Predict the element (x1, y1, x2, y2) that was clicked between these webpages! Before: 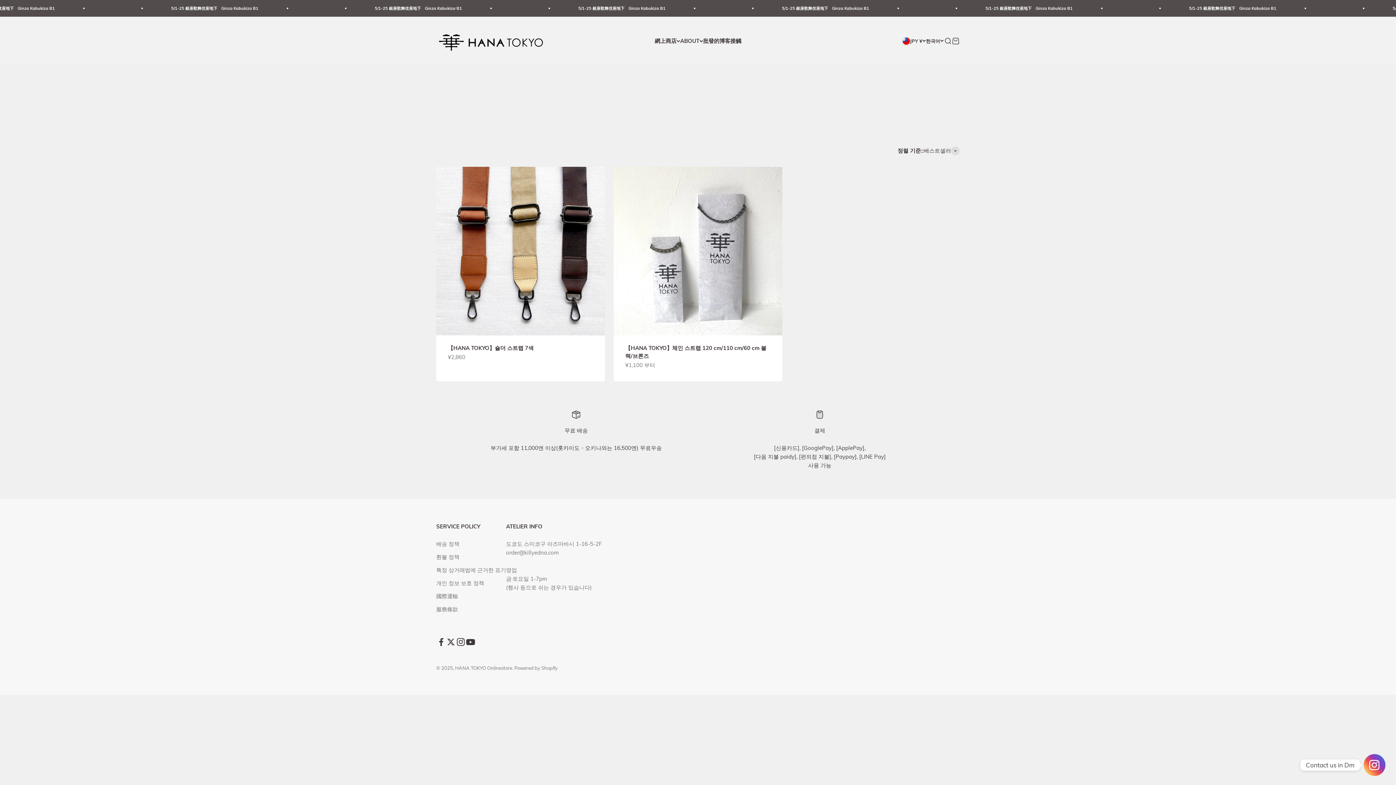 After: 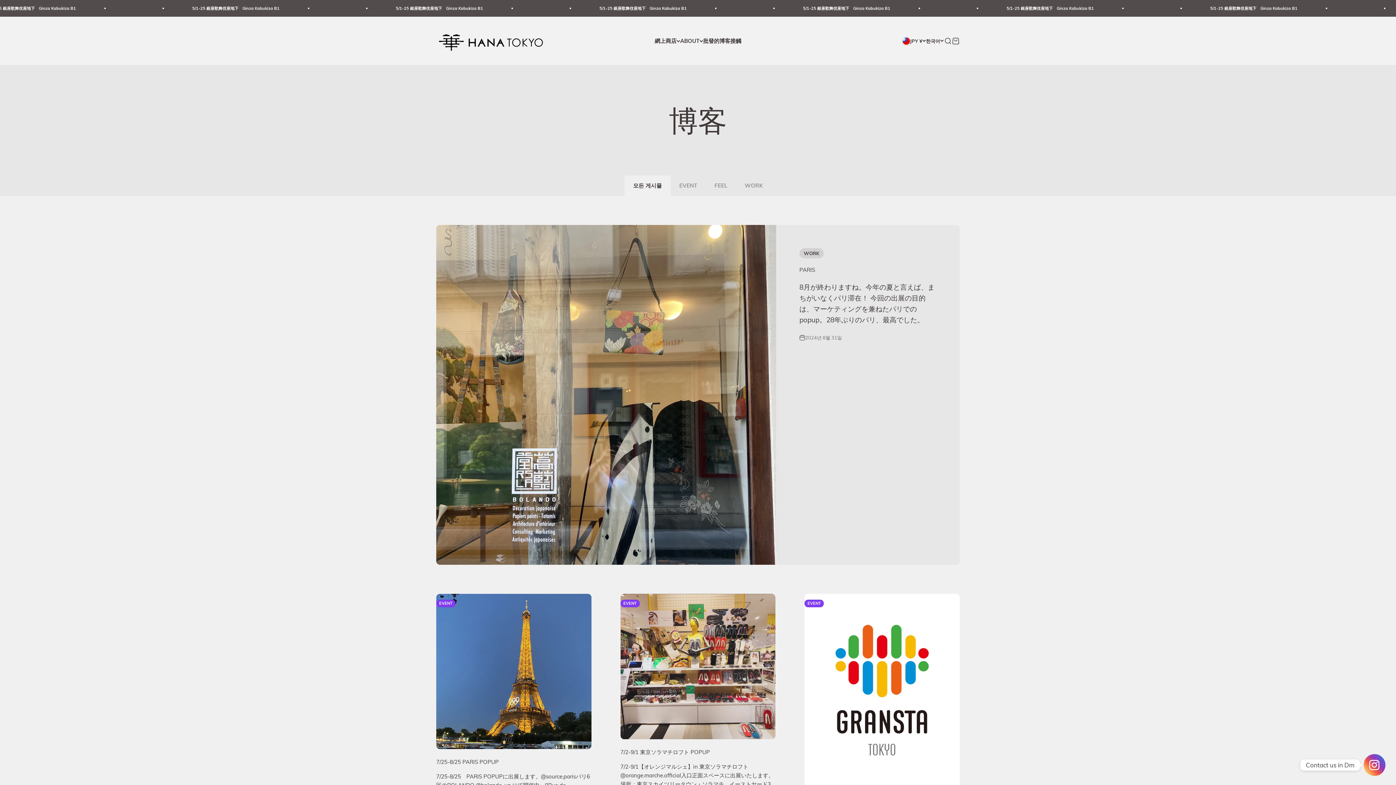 Action: bbox: (719, 37, 730, 44) label: 博客